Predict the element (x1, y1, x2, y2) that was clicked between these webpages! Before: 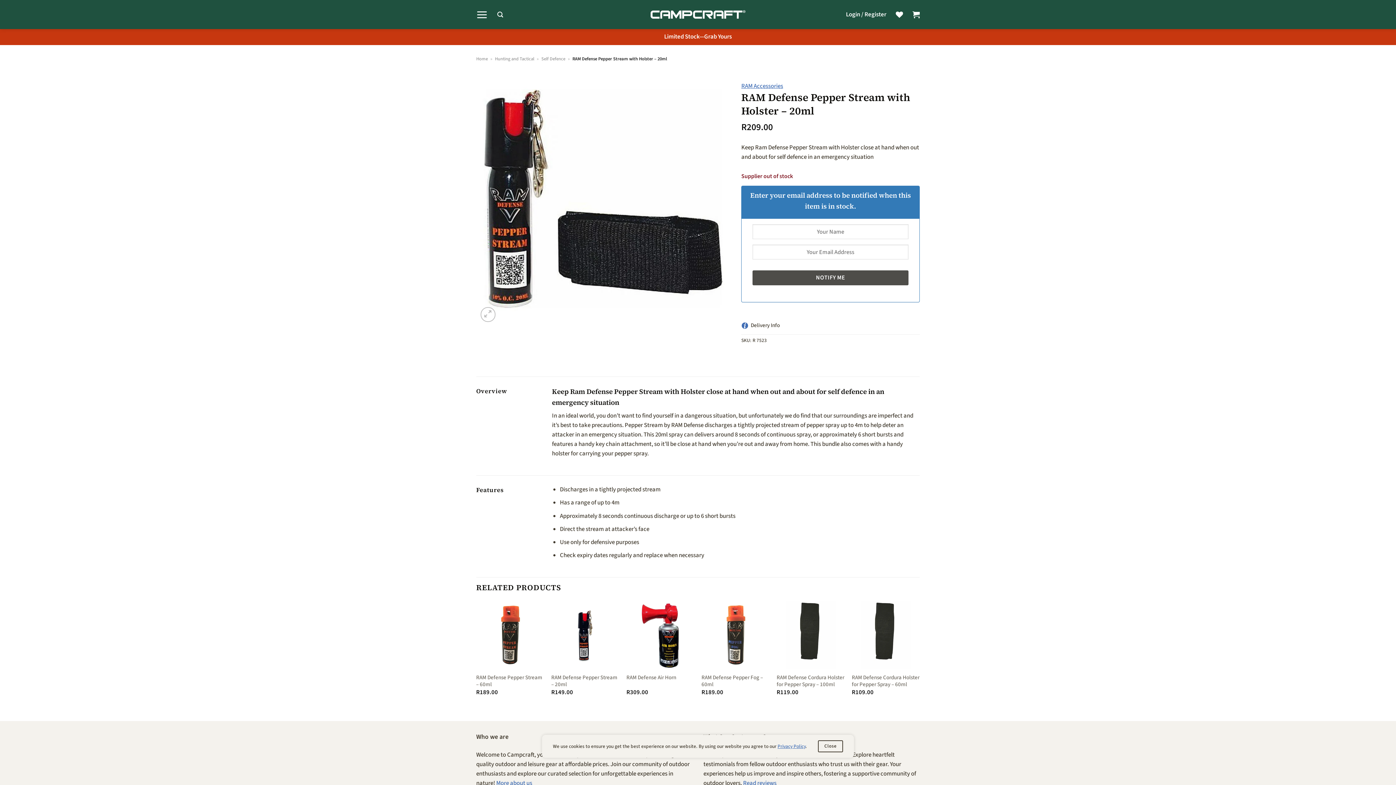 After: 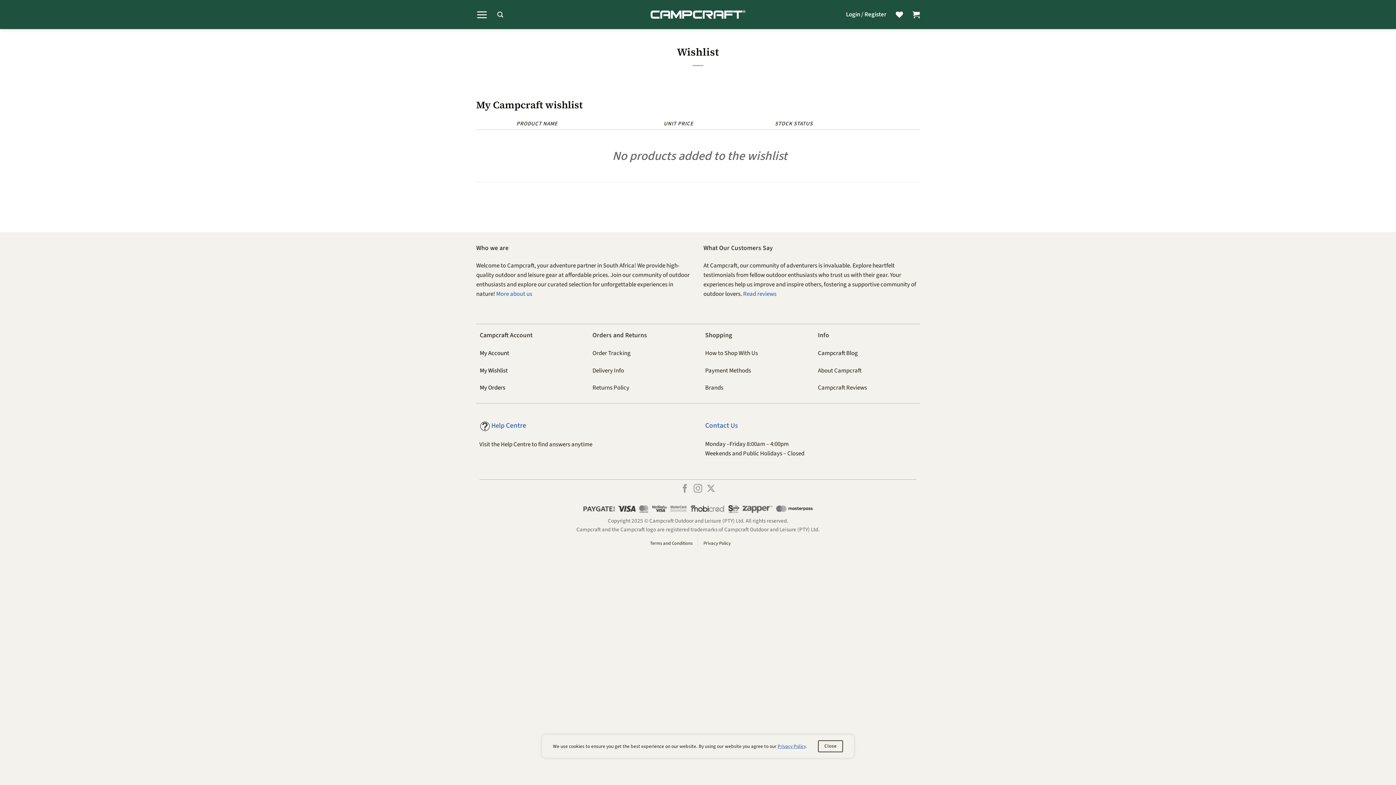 Action: bbox: (896, 6, 903, 22) label: Wishlist